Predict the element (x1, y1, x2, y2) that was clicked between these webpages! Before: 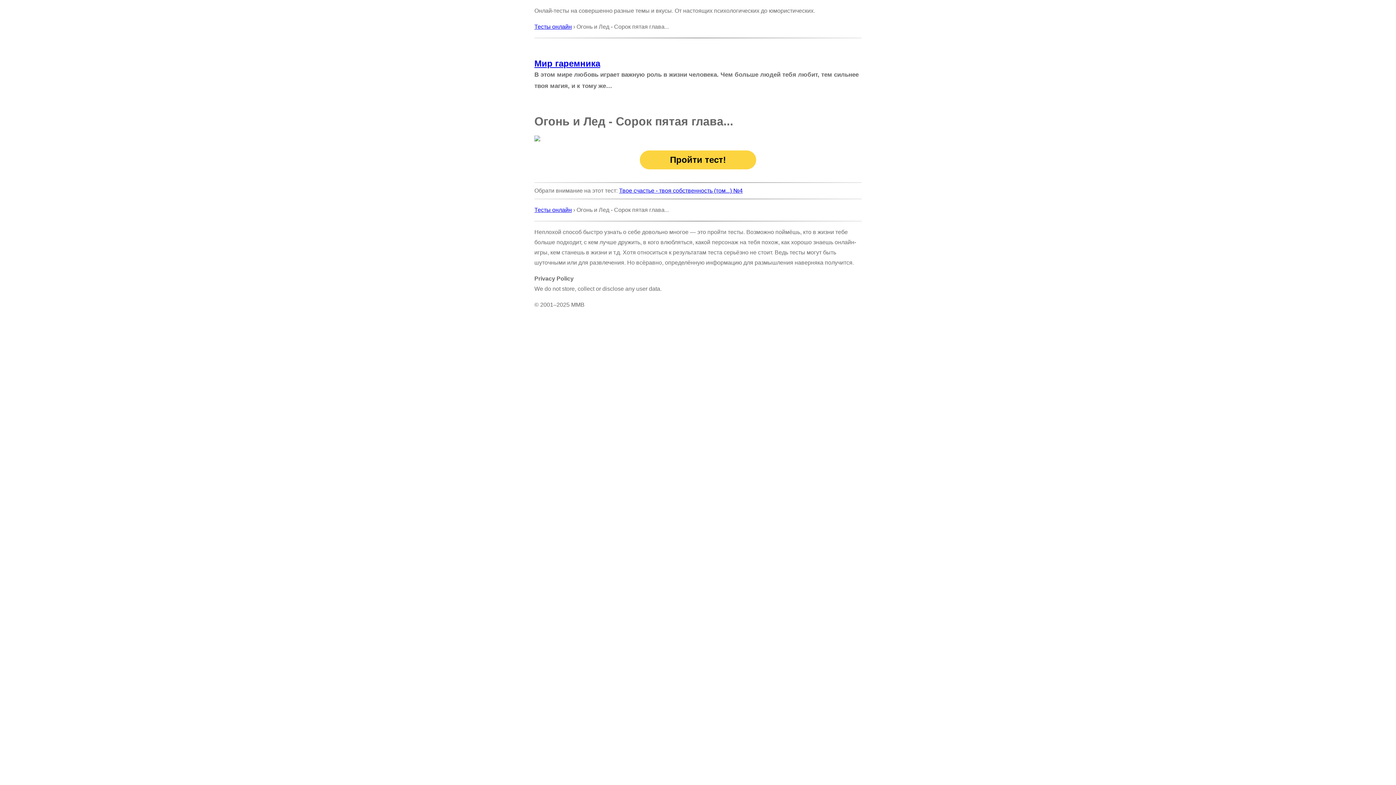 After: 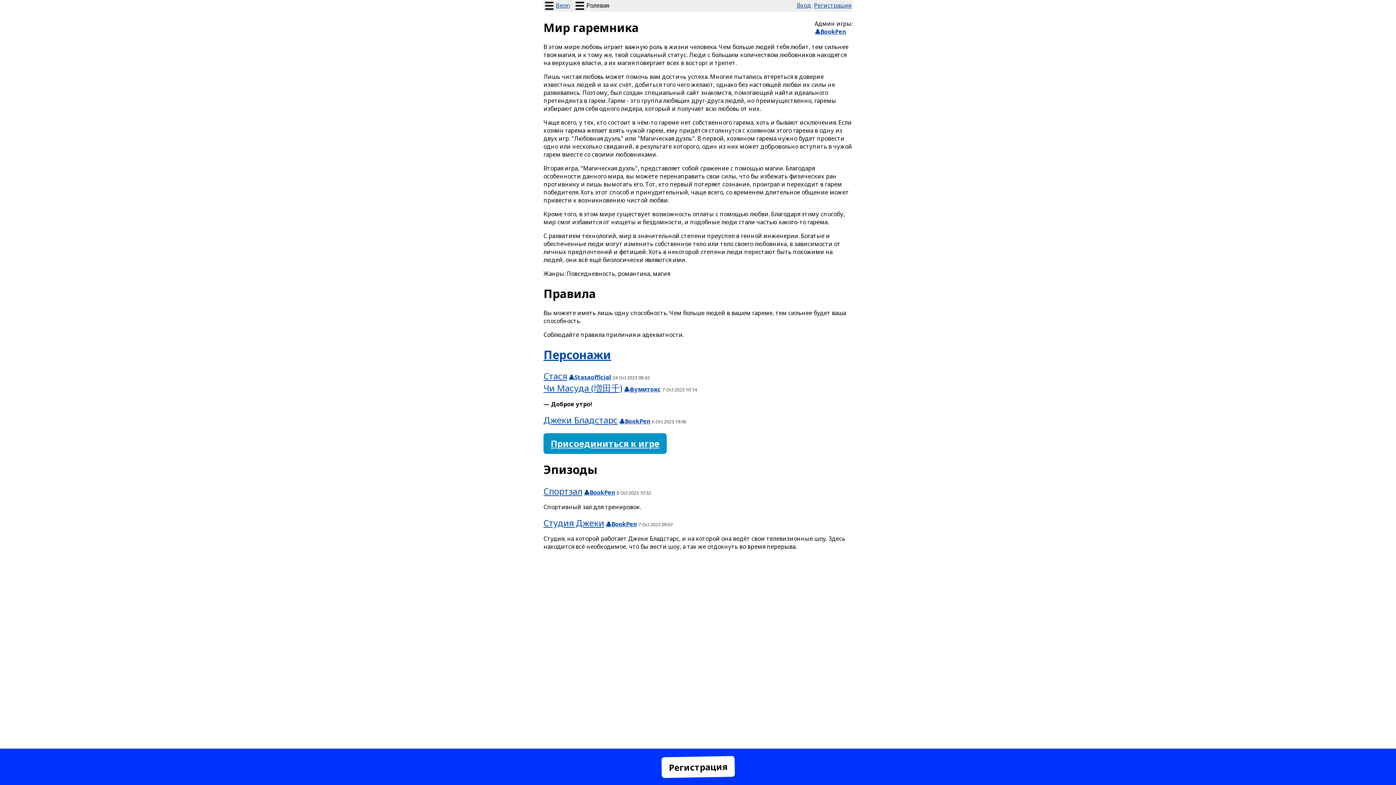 Action: label: Мир гаремника bbox: (534, 58, 600, 68)